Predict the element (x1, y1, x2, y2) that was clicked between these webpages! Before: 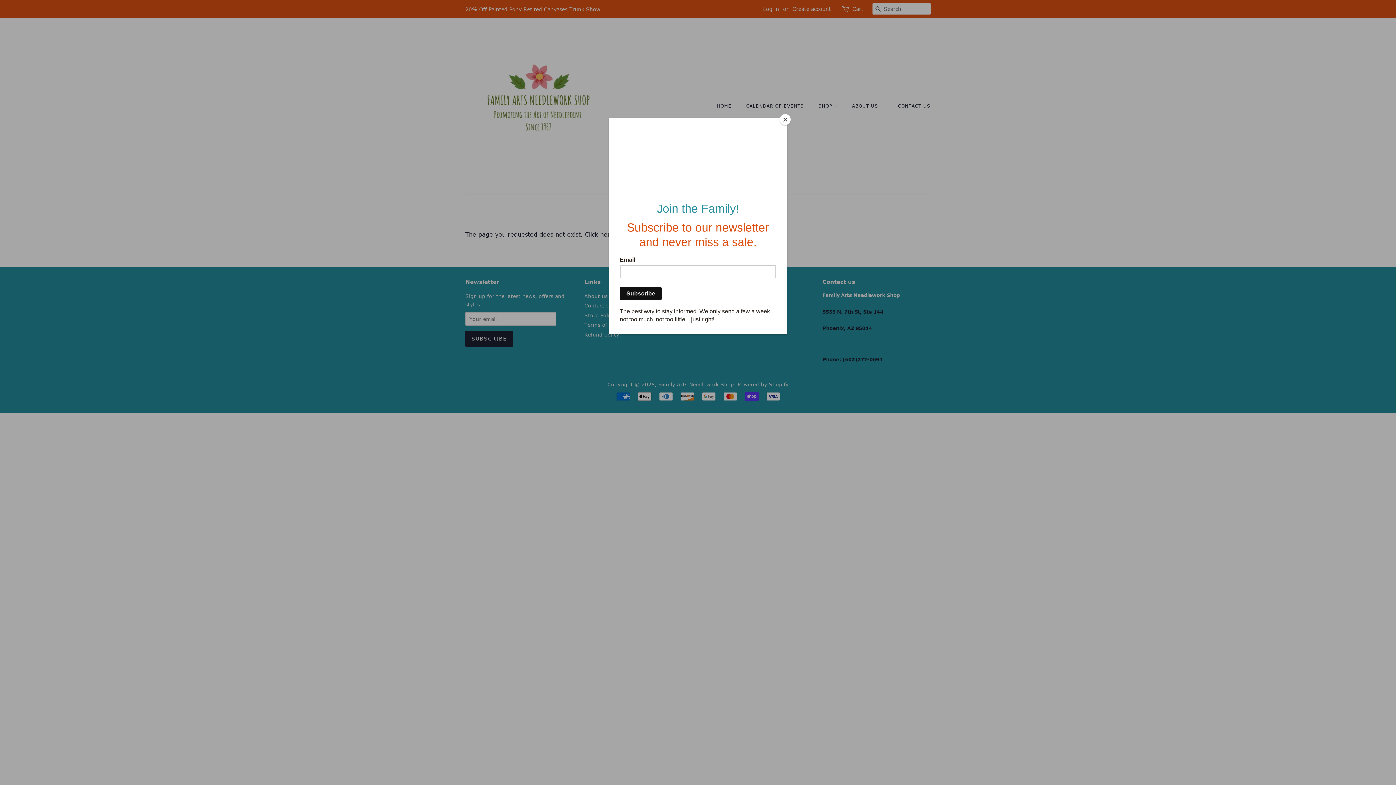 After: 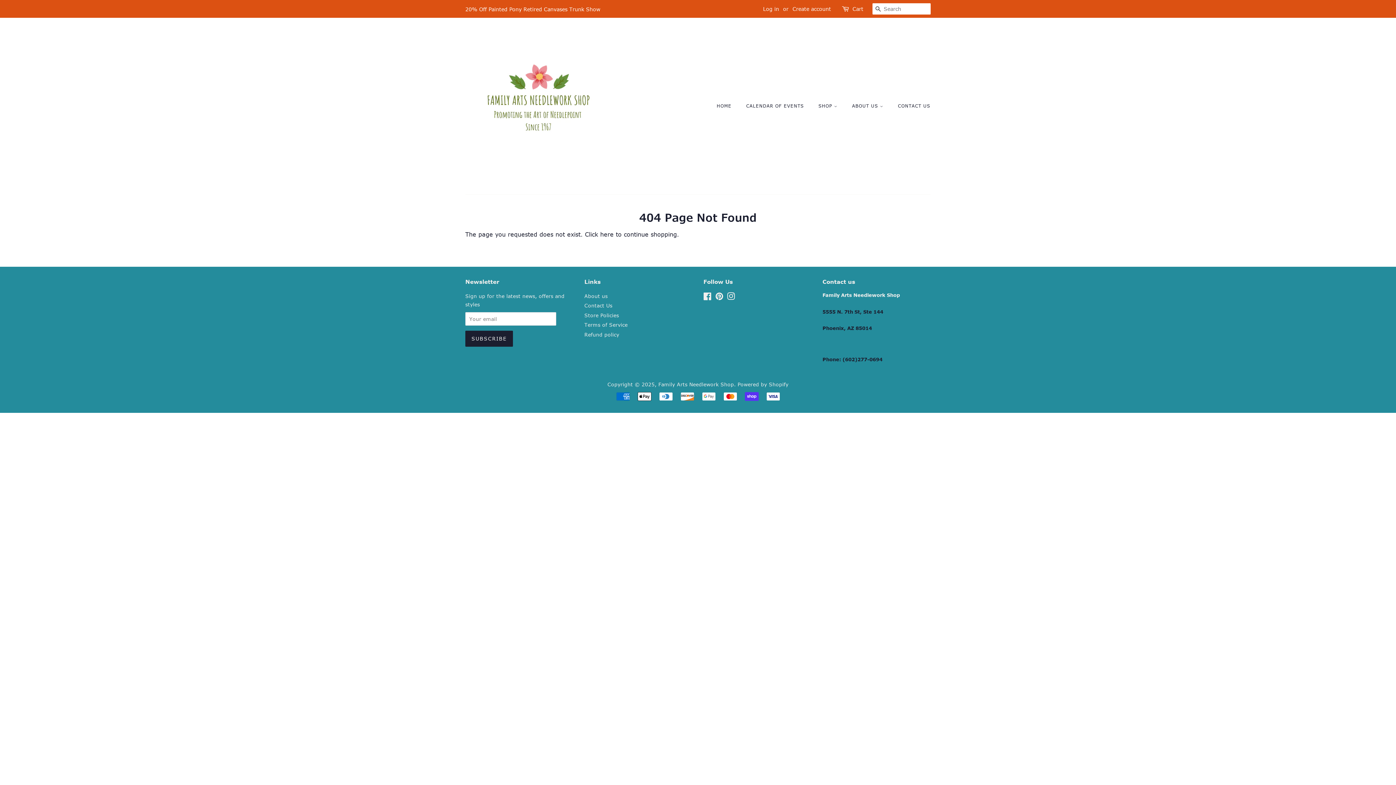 Action: bbox: (780, 114, 790, 125) label: Close